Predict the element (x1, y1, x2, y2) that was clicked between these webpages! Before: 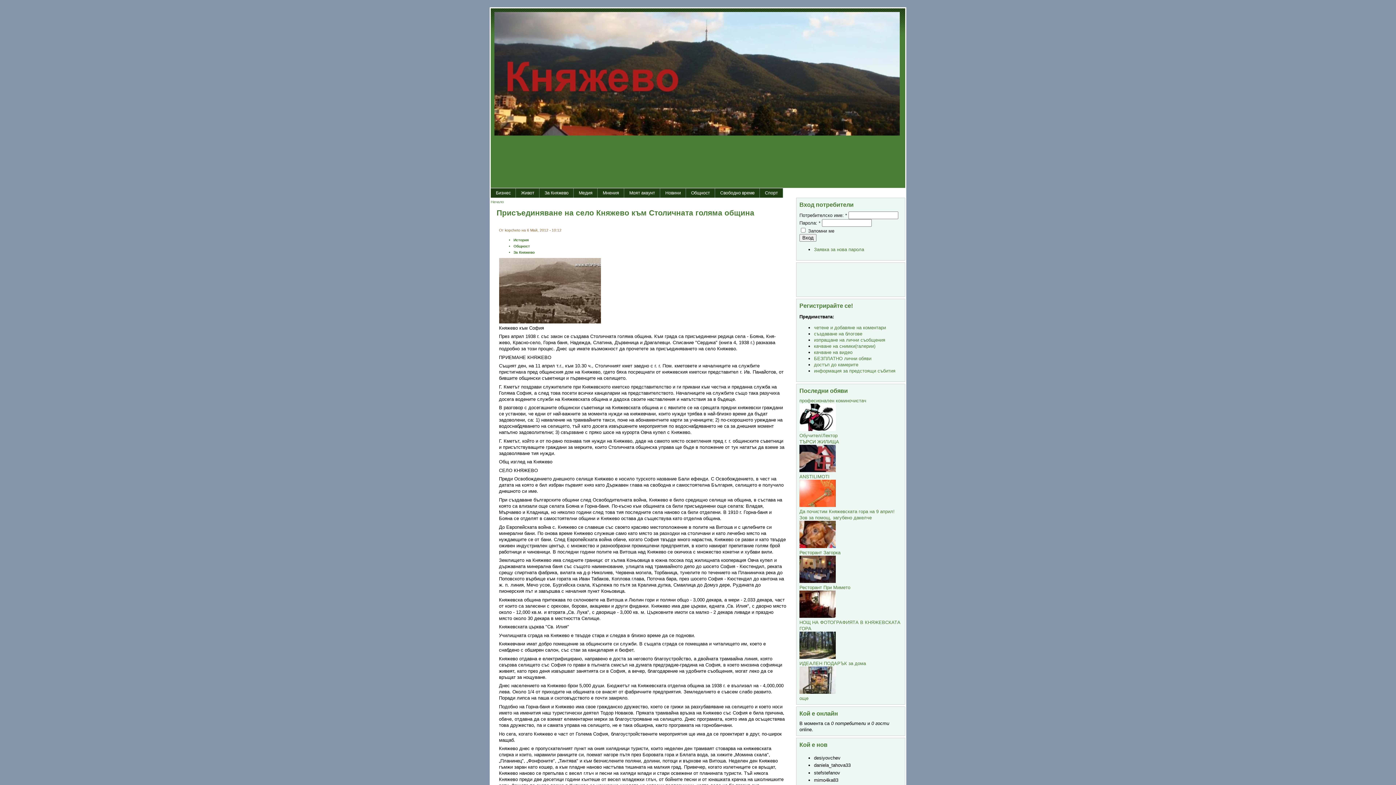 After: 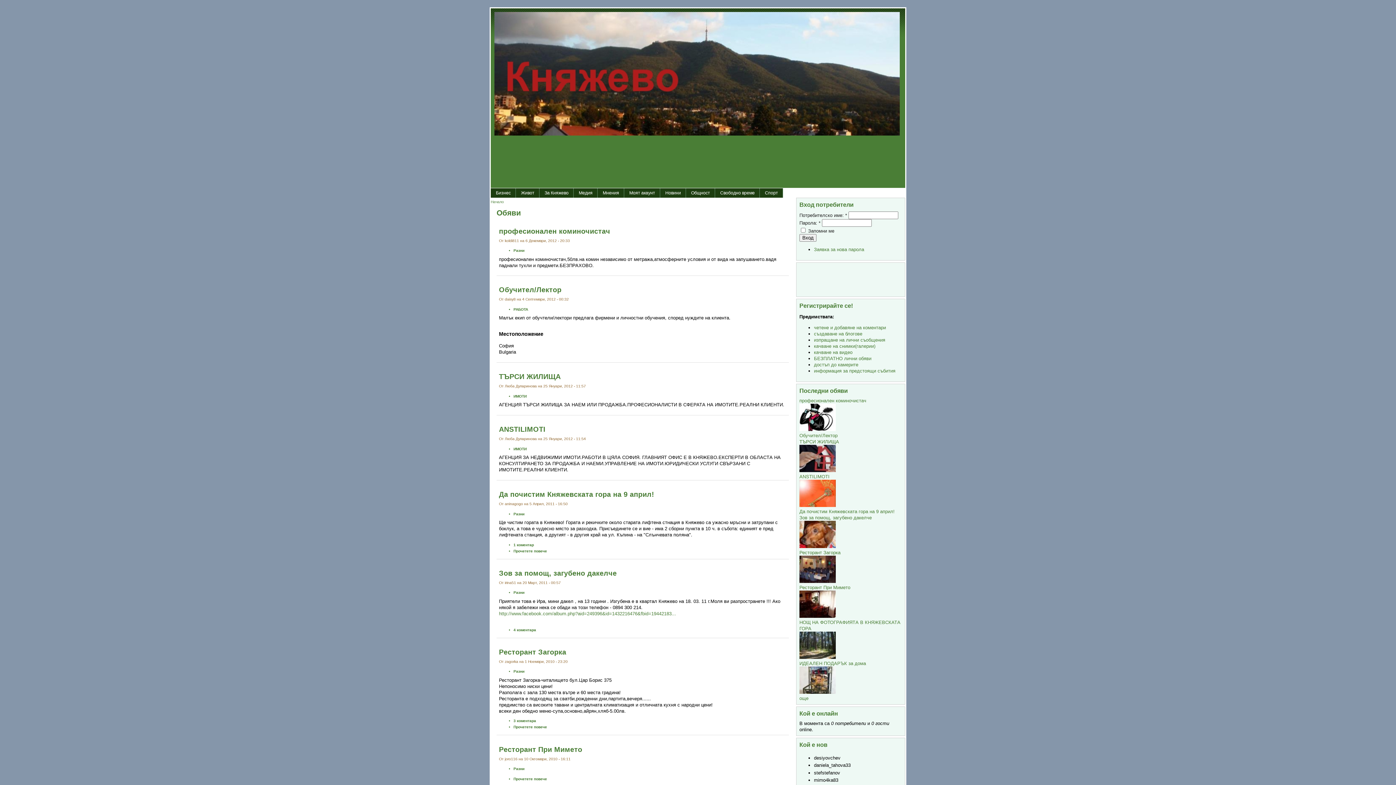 Action: label: още bbox: (799, 695, 808, 701)